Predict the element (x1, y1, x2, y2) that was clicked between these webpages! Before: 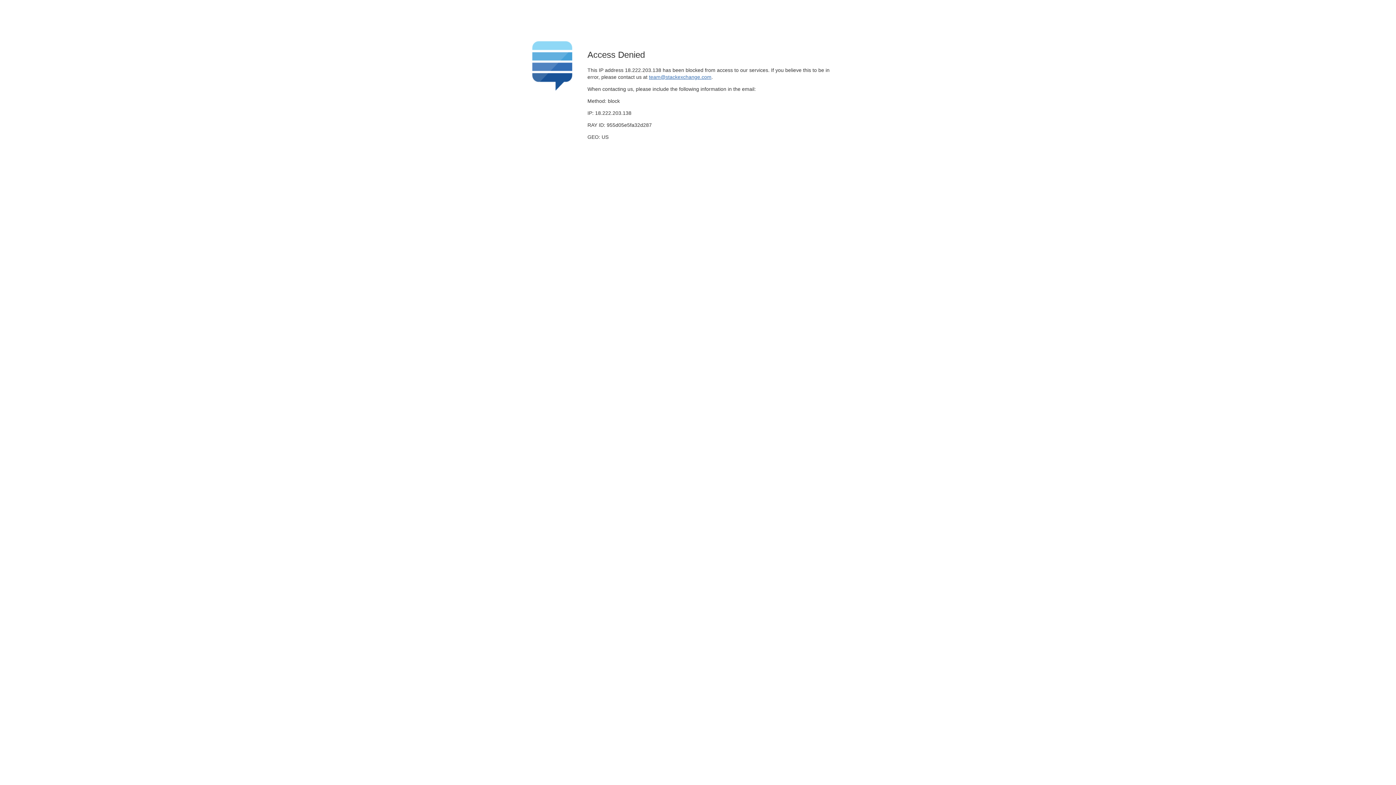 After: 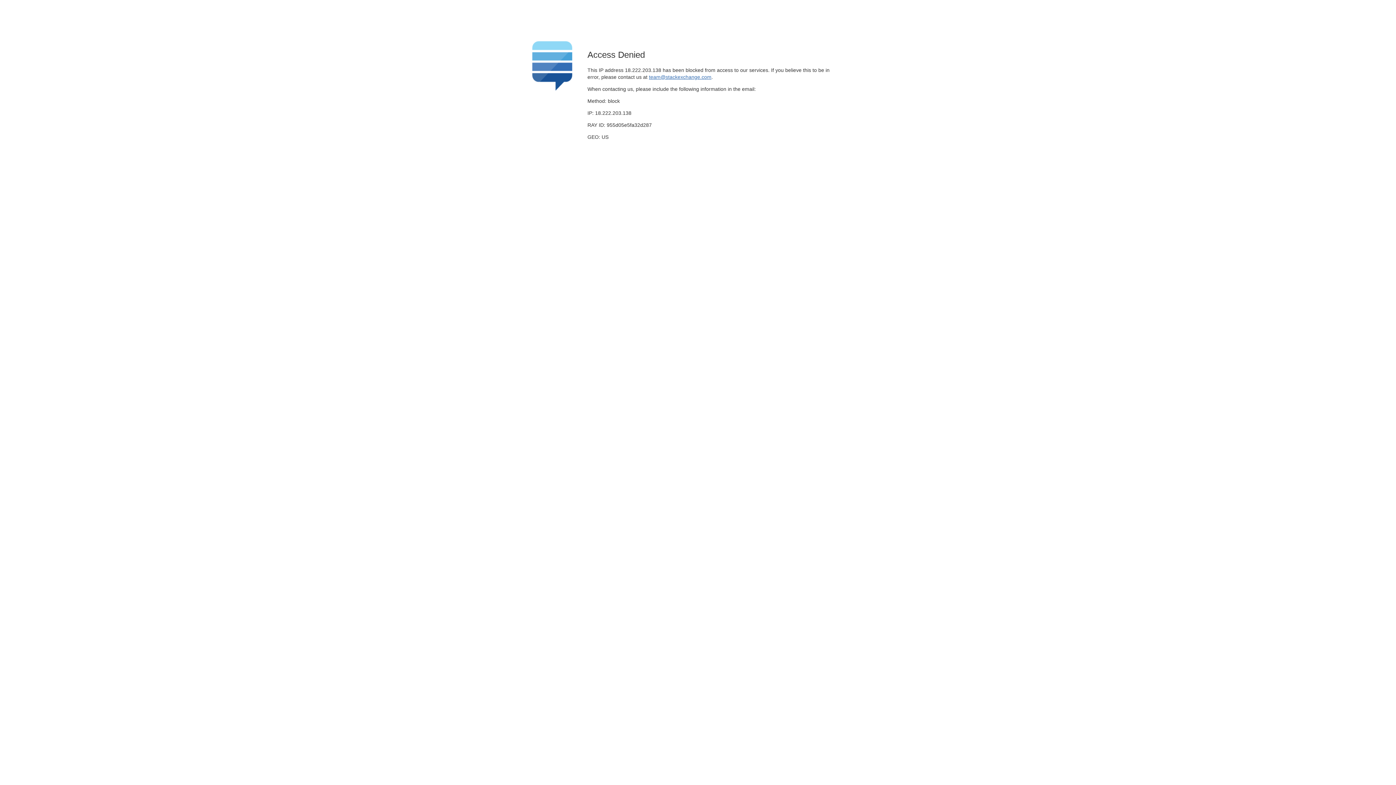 Action: label: team@stackexchange.com bbox: (649, 74, 711, 79)